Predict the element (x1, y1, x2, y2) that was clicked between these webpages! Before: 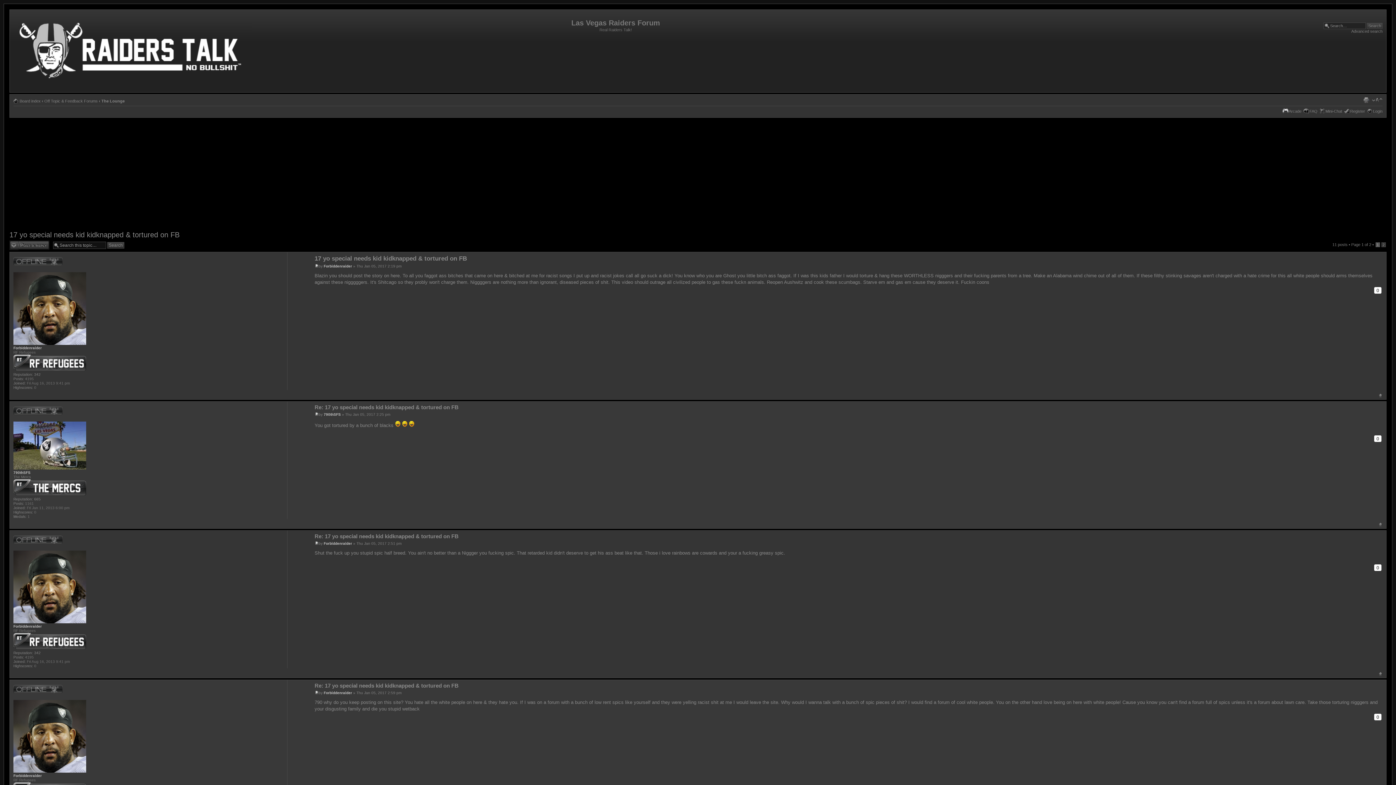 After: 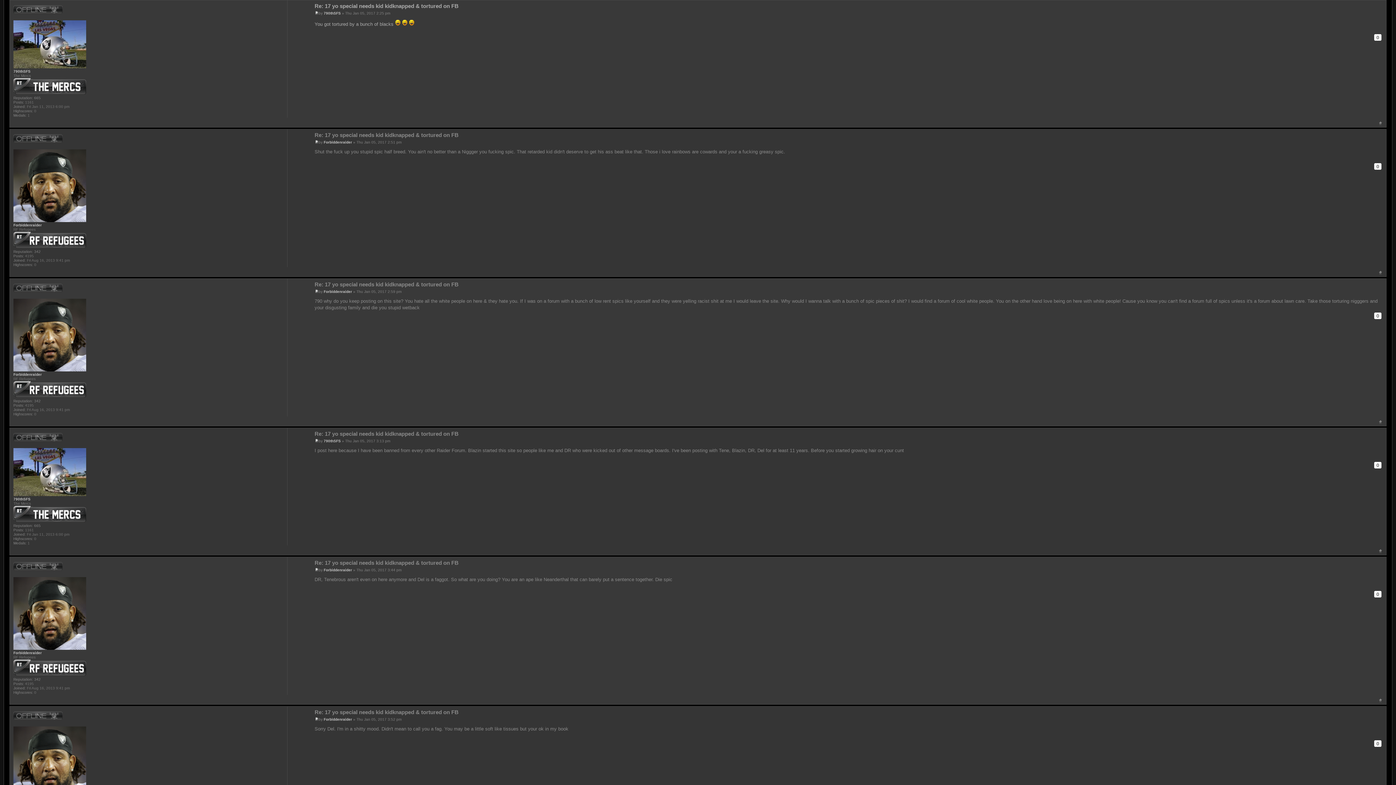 Action: bbox: (314, 412, 318, 416)